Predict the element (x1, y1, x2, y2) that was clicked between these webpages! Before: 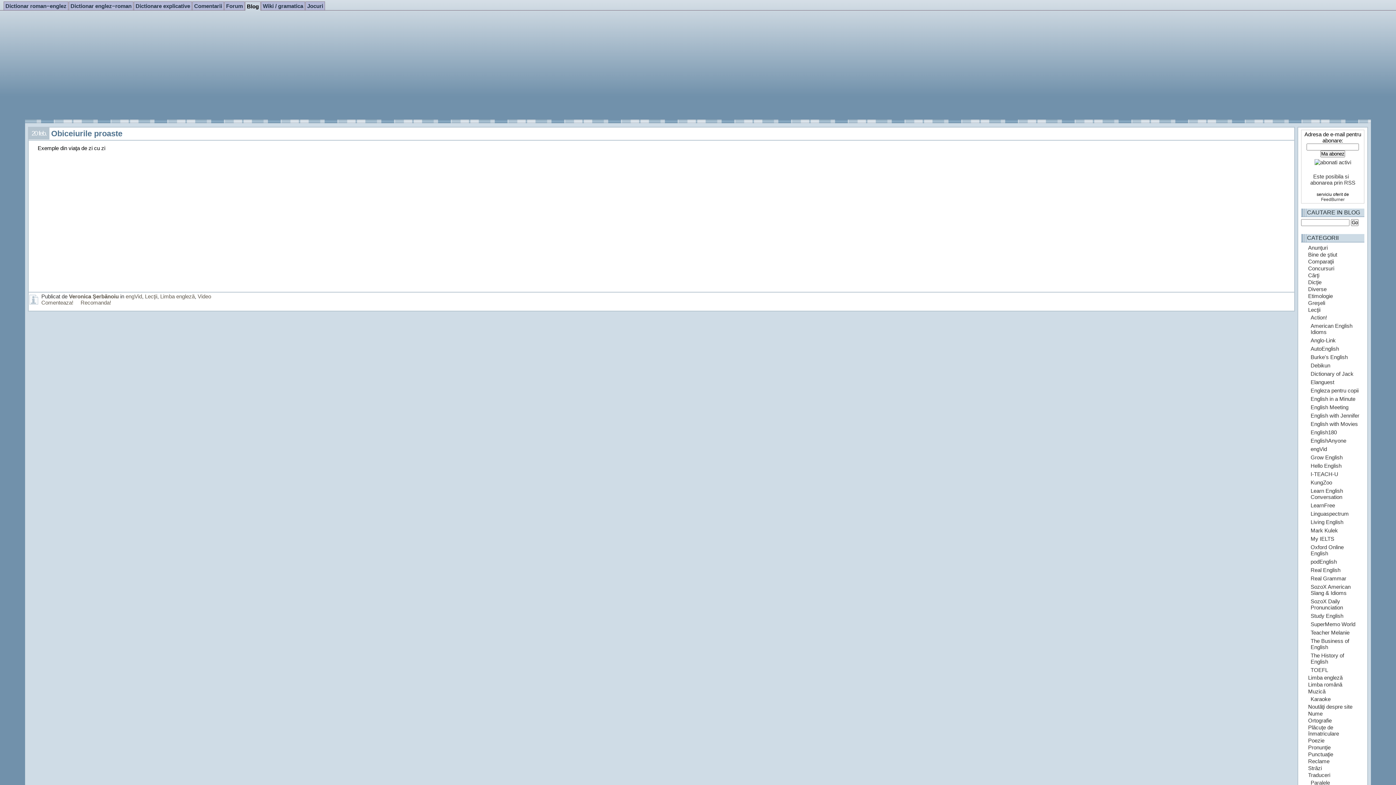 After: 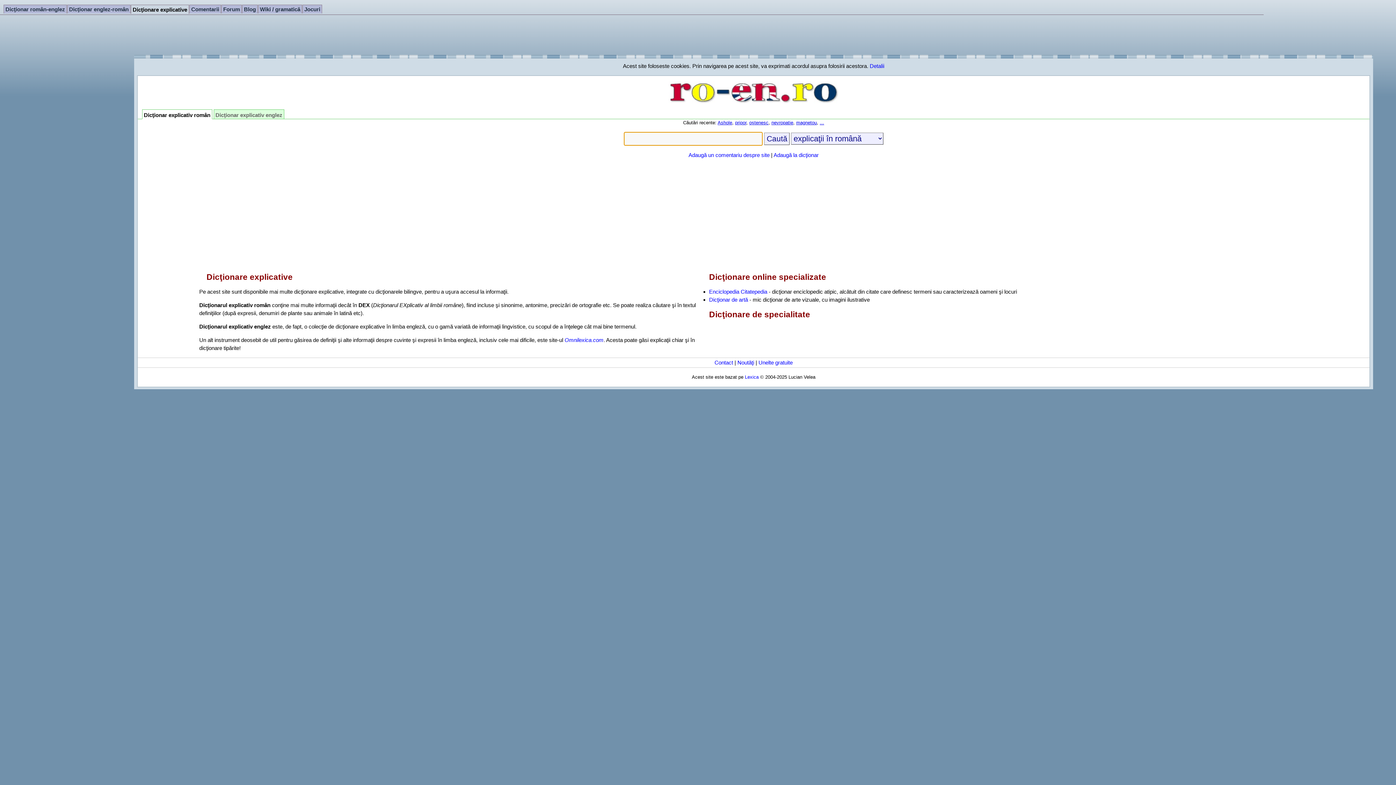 Action: label: Dictionare explicative bbox: (133, 1, 192, 10)